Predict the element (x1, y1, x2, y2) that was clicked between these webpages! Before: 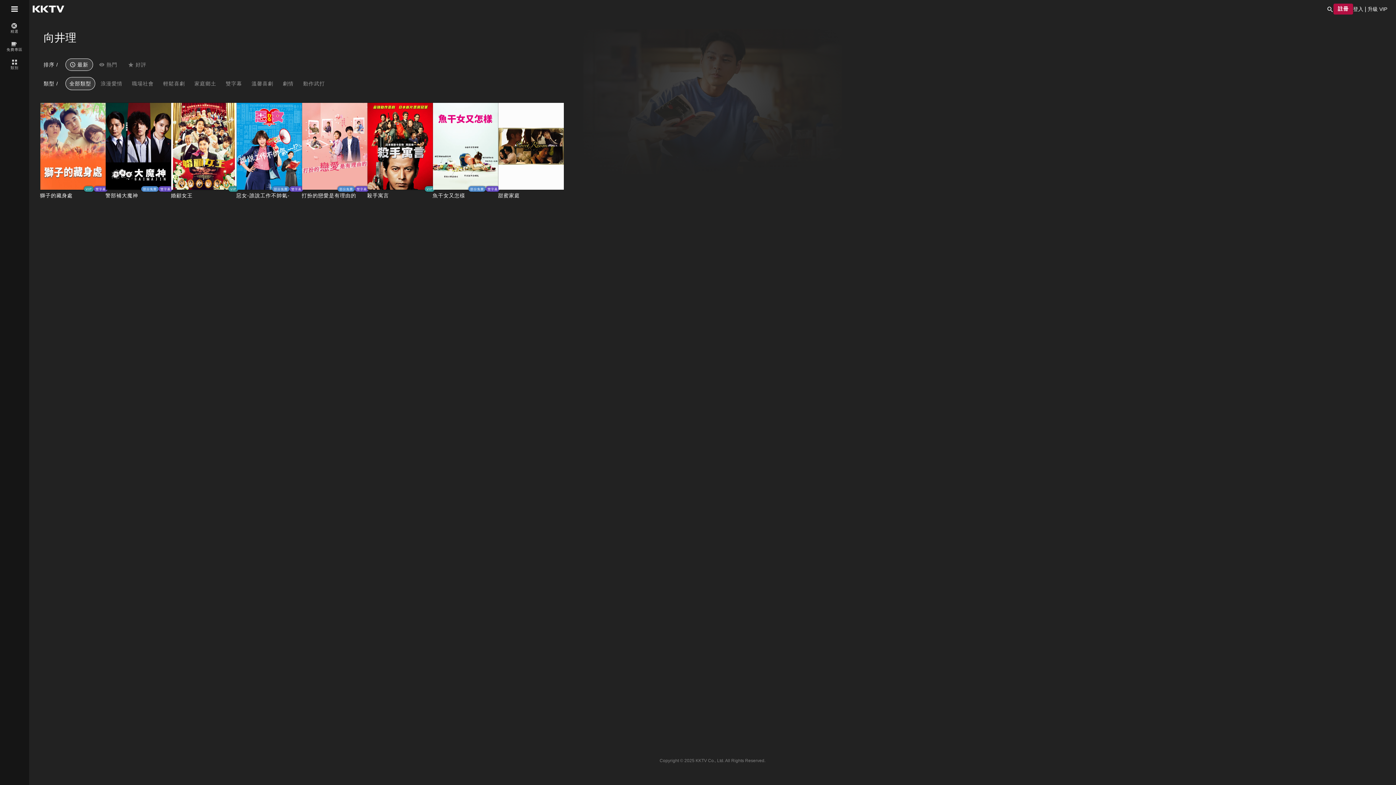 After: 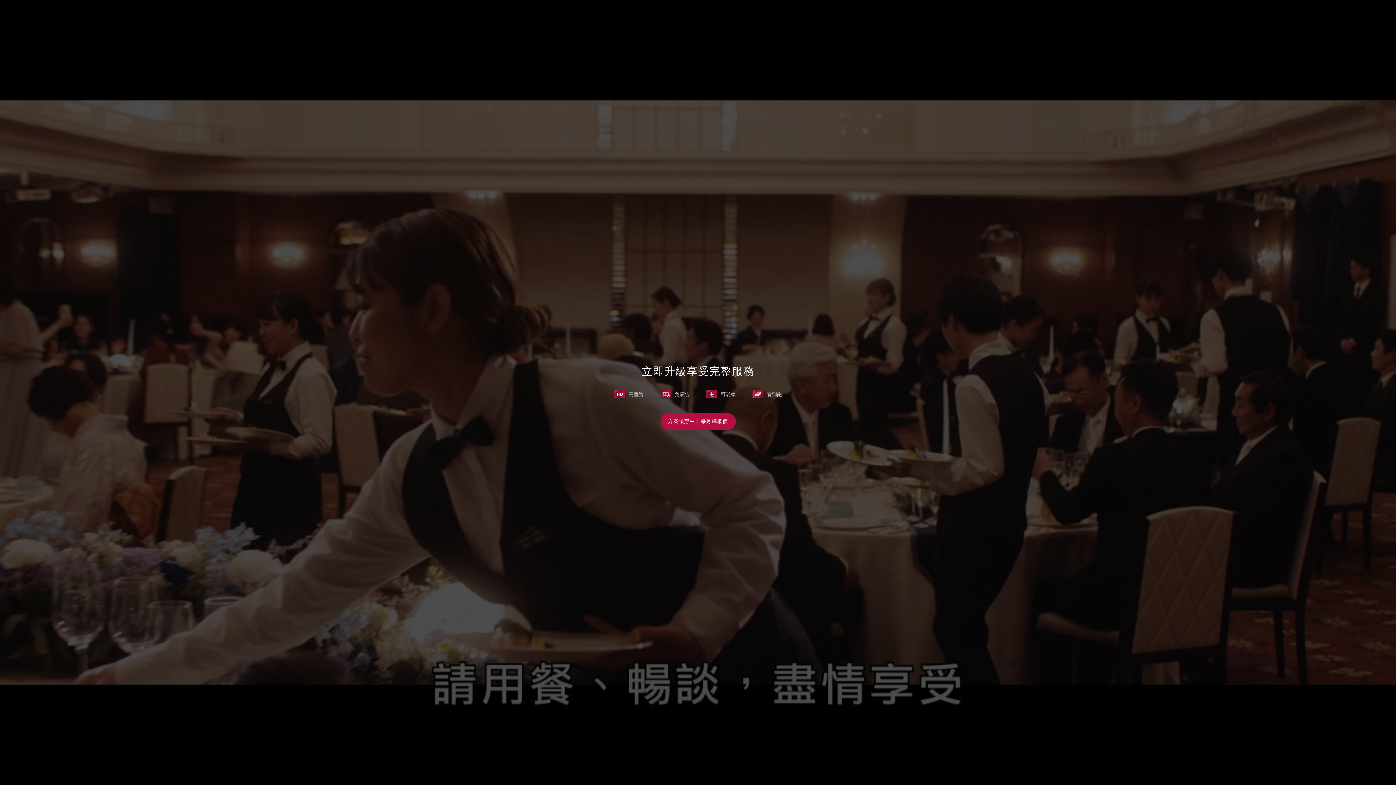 Action: bbox: (170, 102, 237, 190)